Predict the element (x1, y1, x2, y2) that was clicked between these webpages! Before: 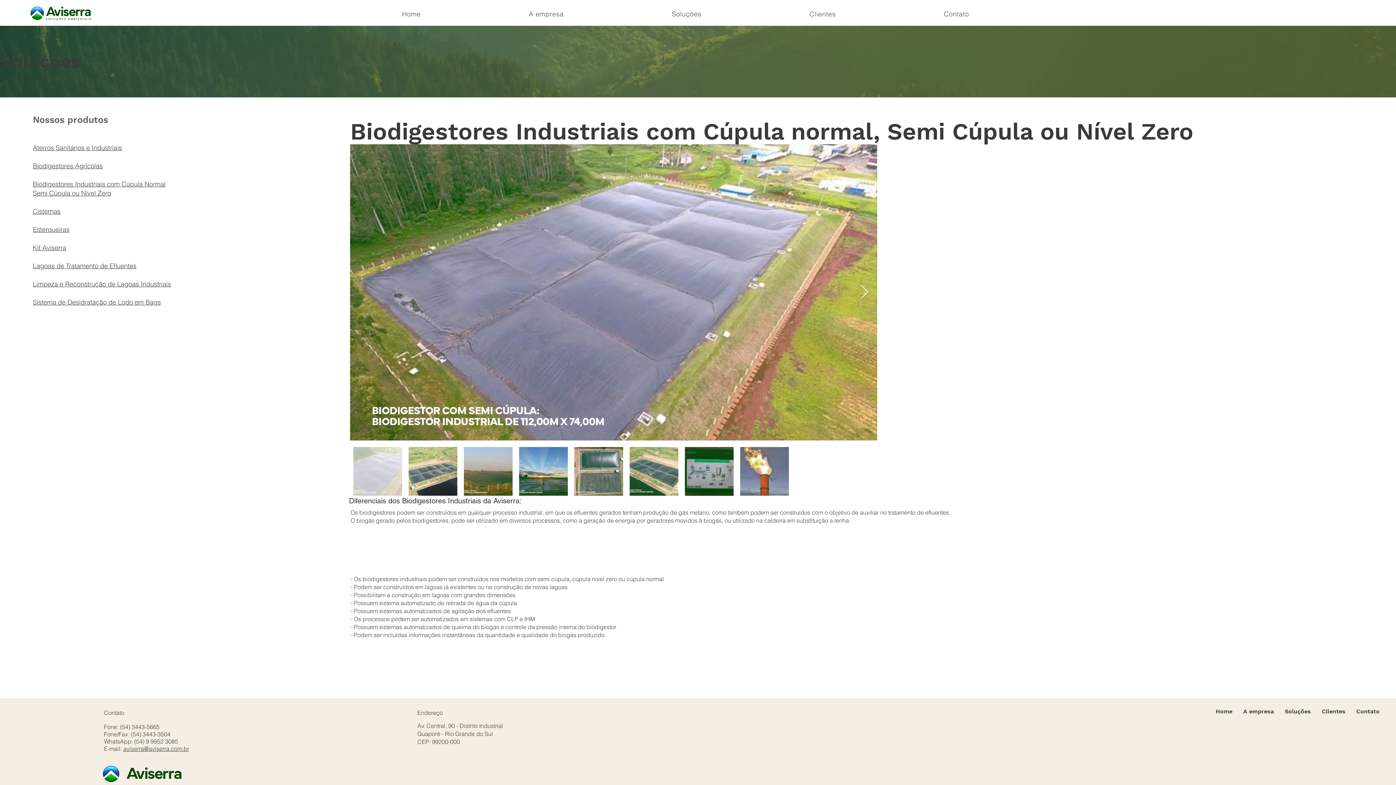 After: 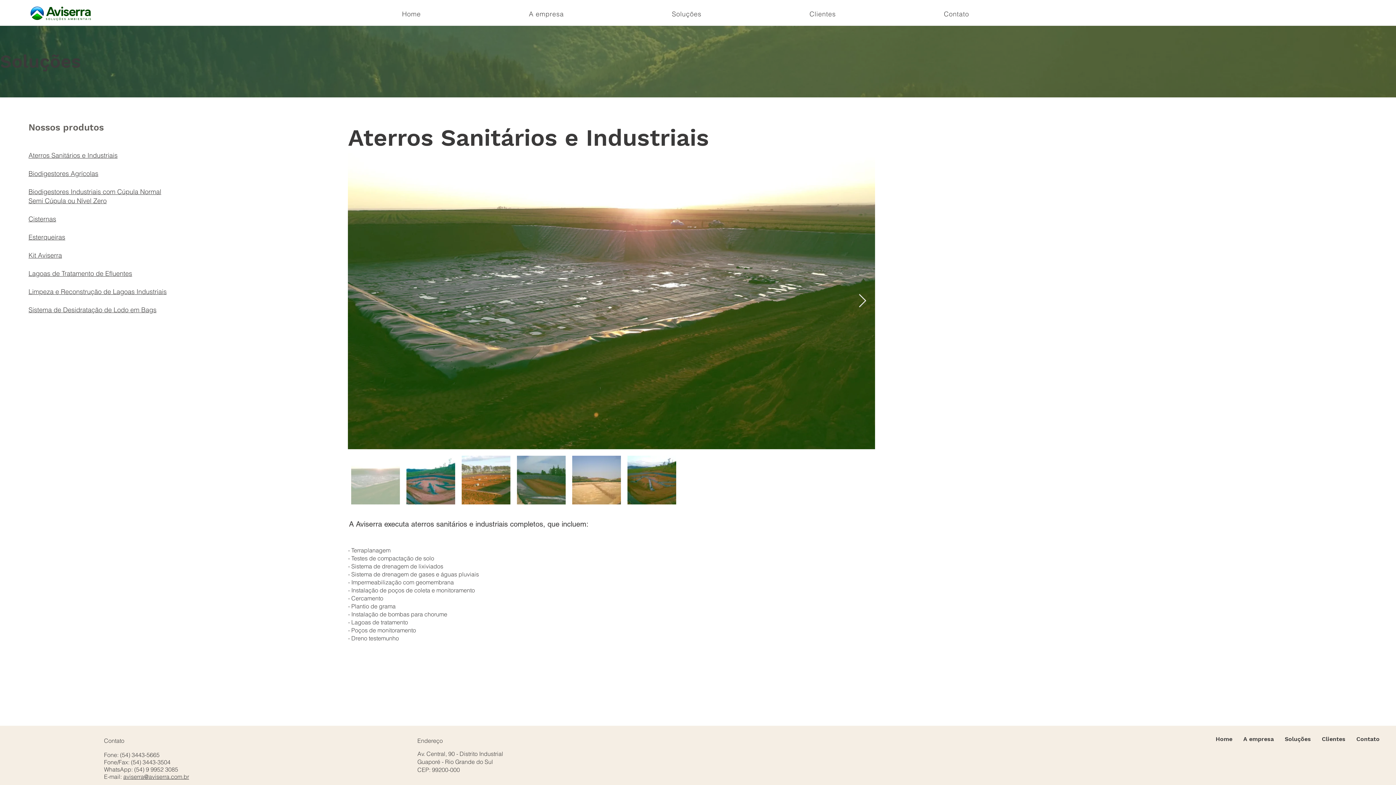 Action: bbox: (32, 143, 121, 151) label: Aterros Sanitários e Industriais